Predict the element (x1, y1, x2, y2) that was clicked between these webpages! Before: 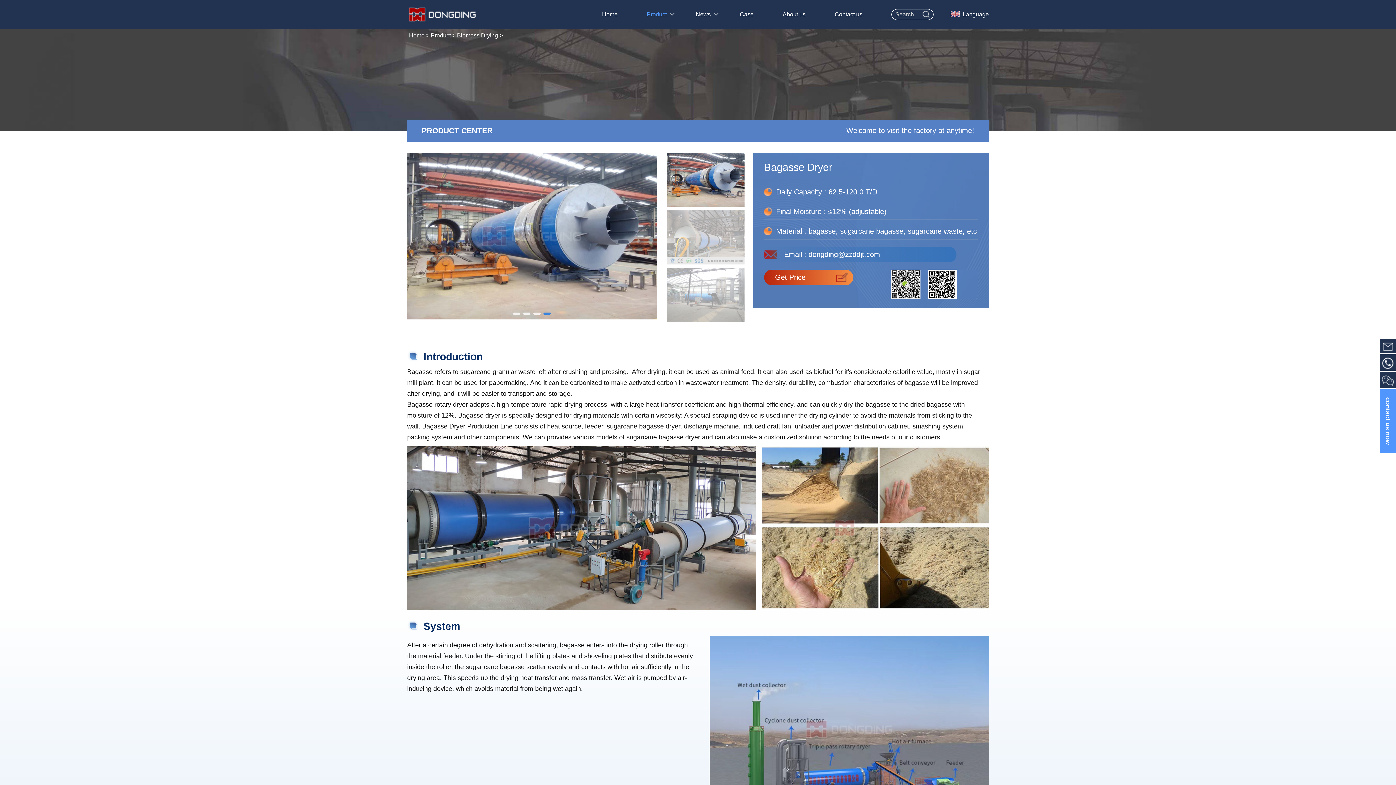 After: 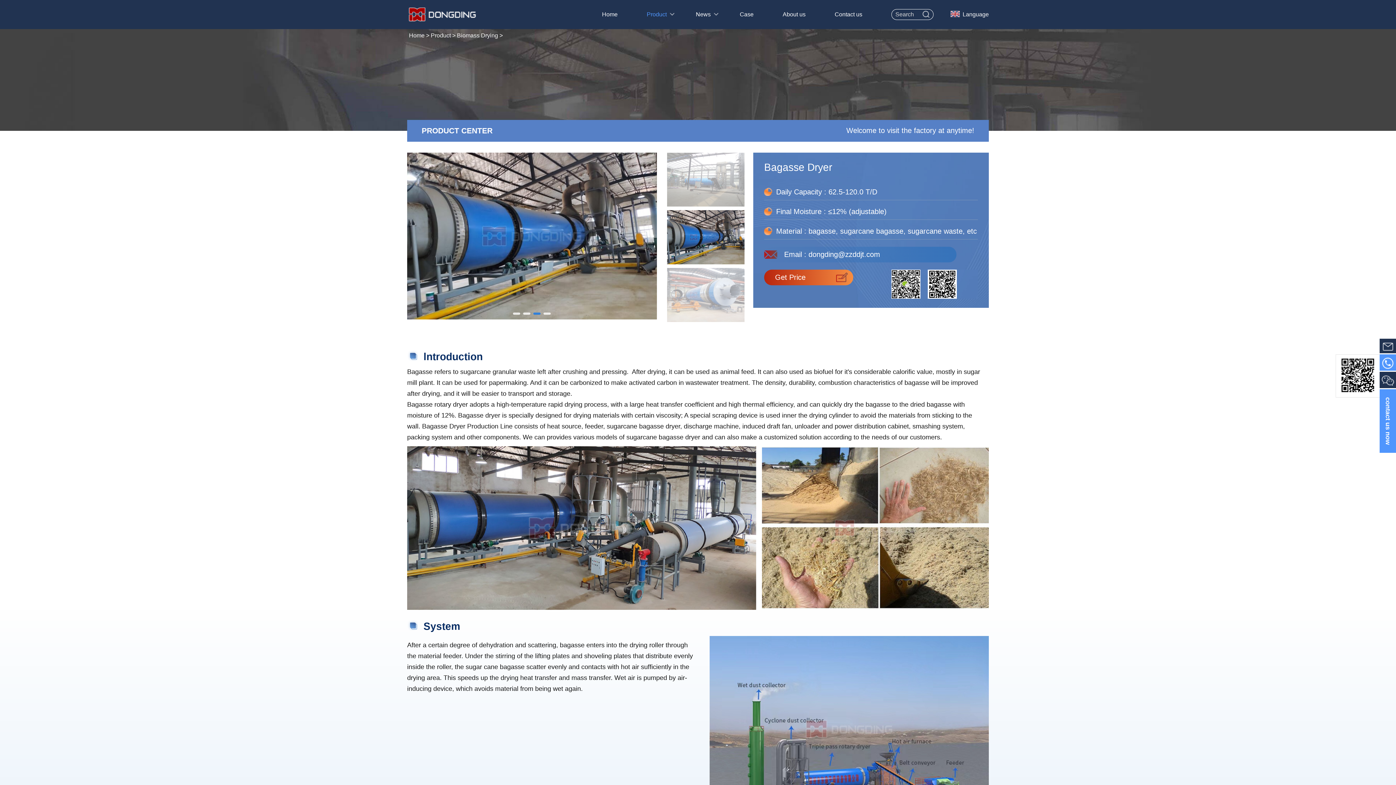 Action: bbox: (1381, 365, 1394, 370)